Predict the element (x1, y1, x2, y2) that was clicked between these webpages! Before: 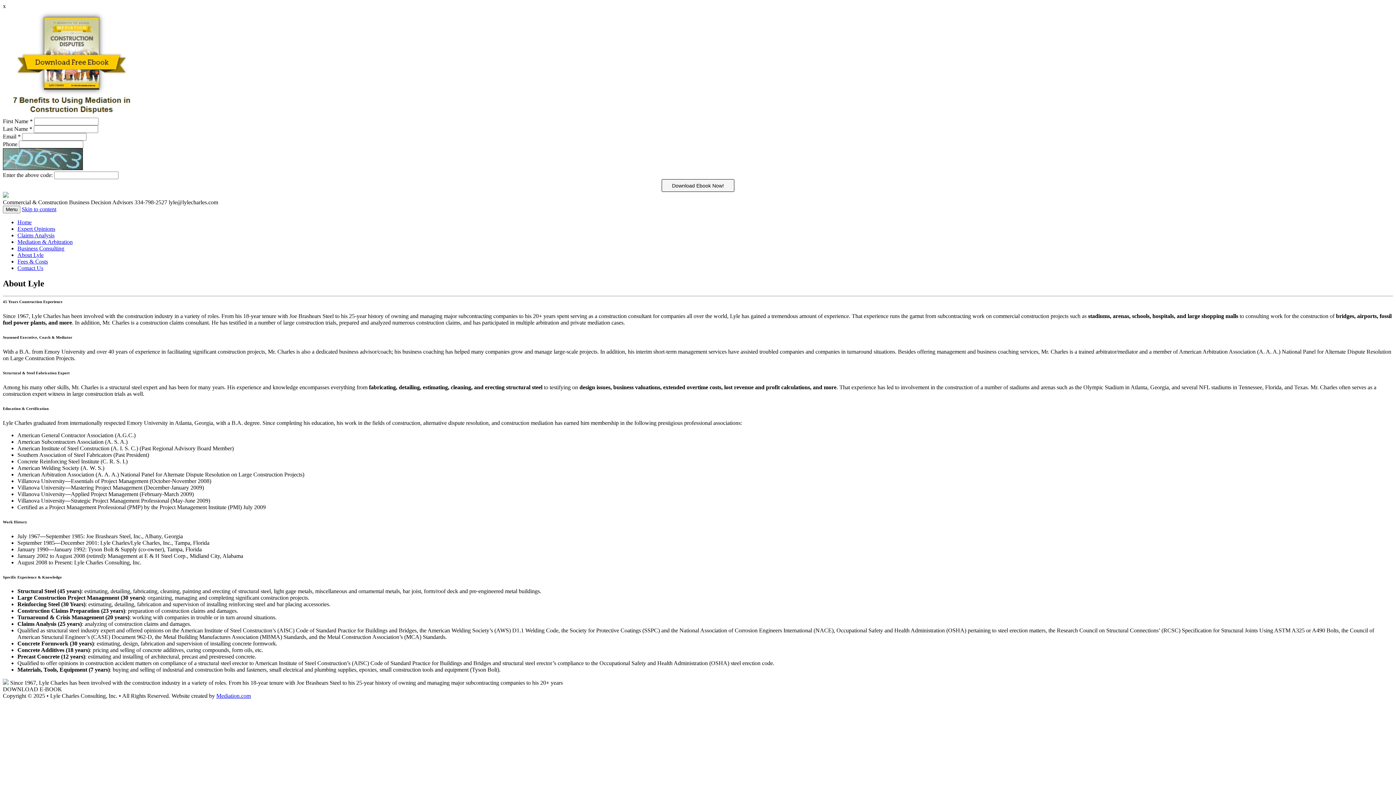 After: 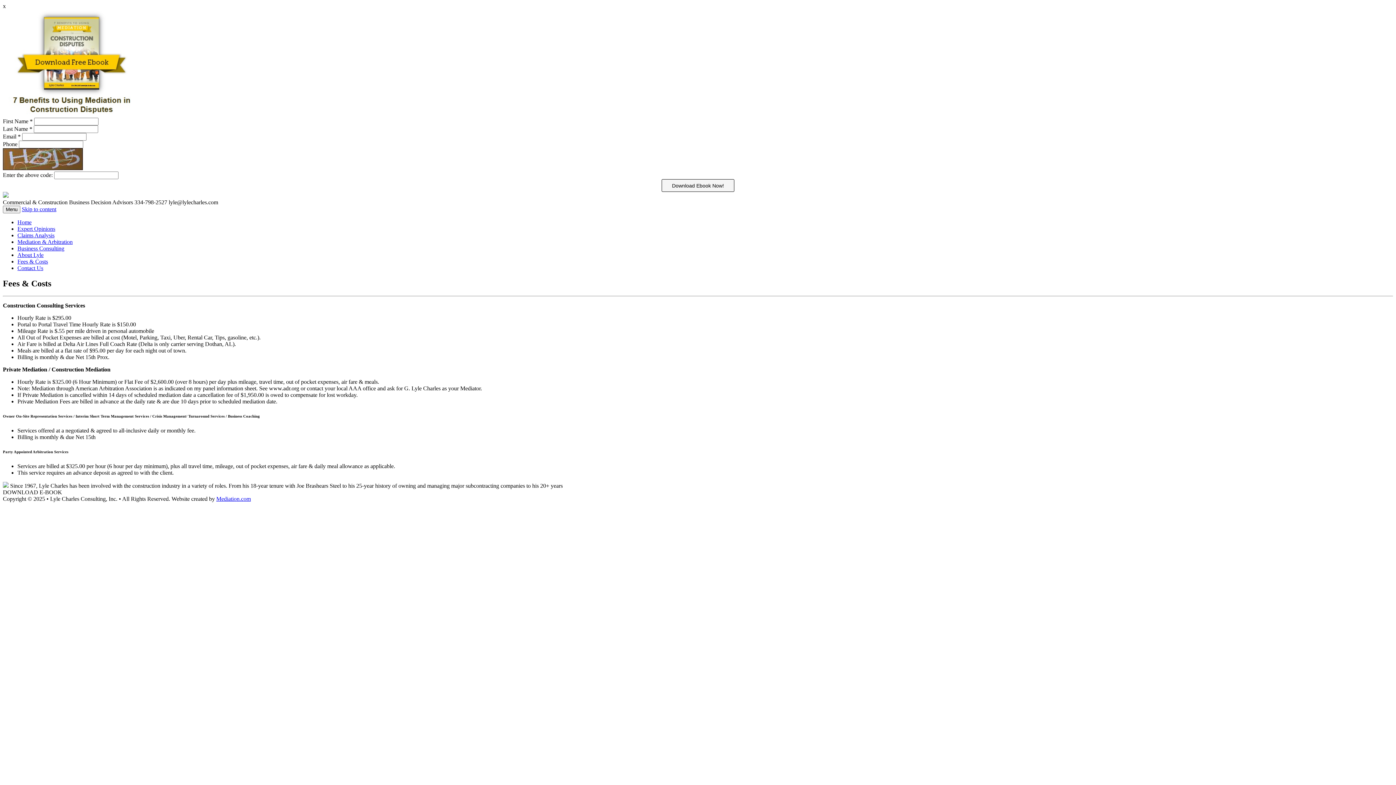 Action: label: Fees & Costs bbox: (17, 258, 48, 264)